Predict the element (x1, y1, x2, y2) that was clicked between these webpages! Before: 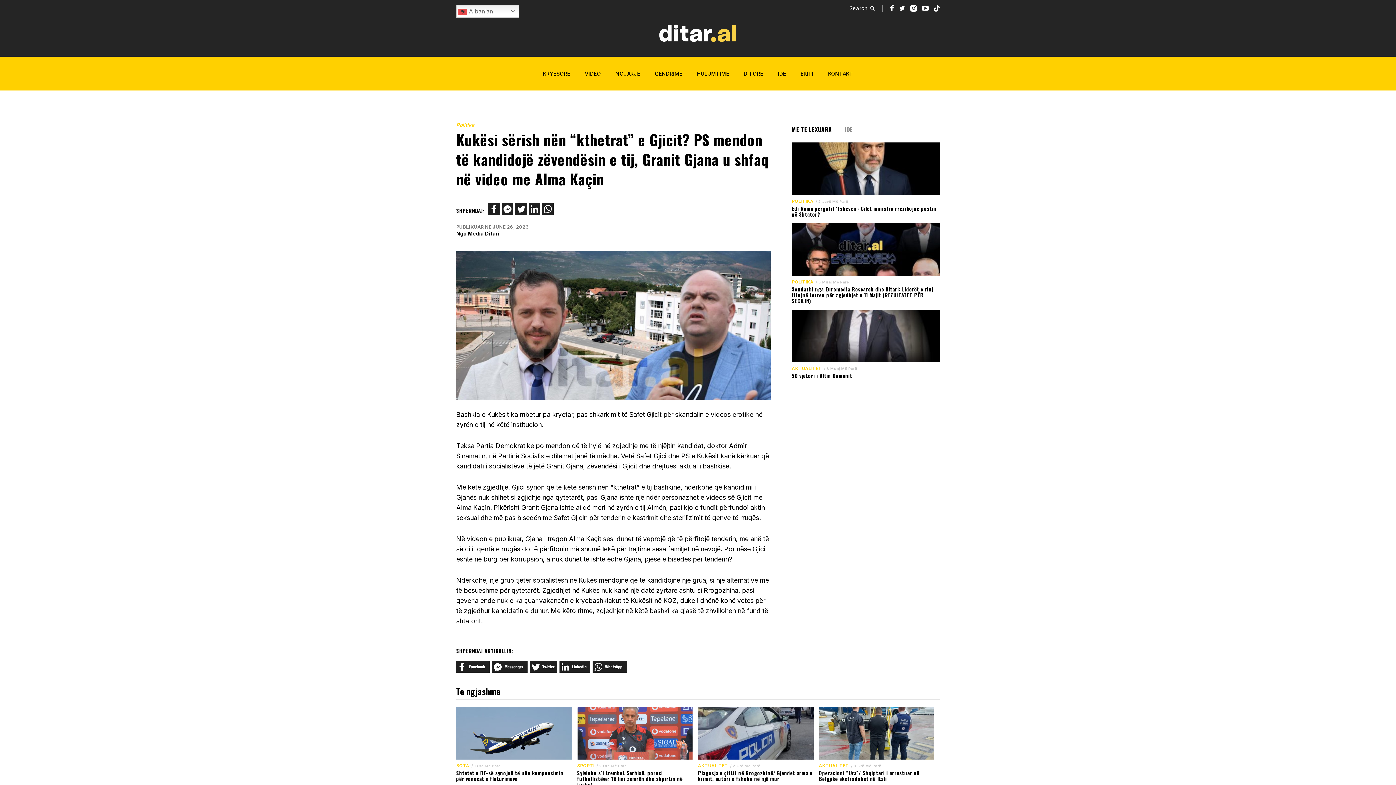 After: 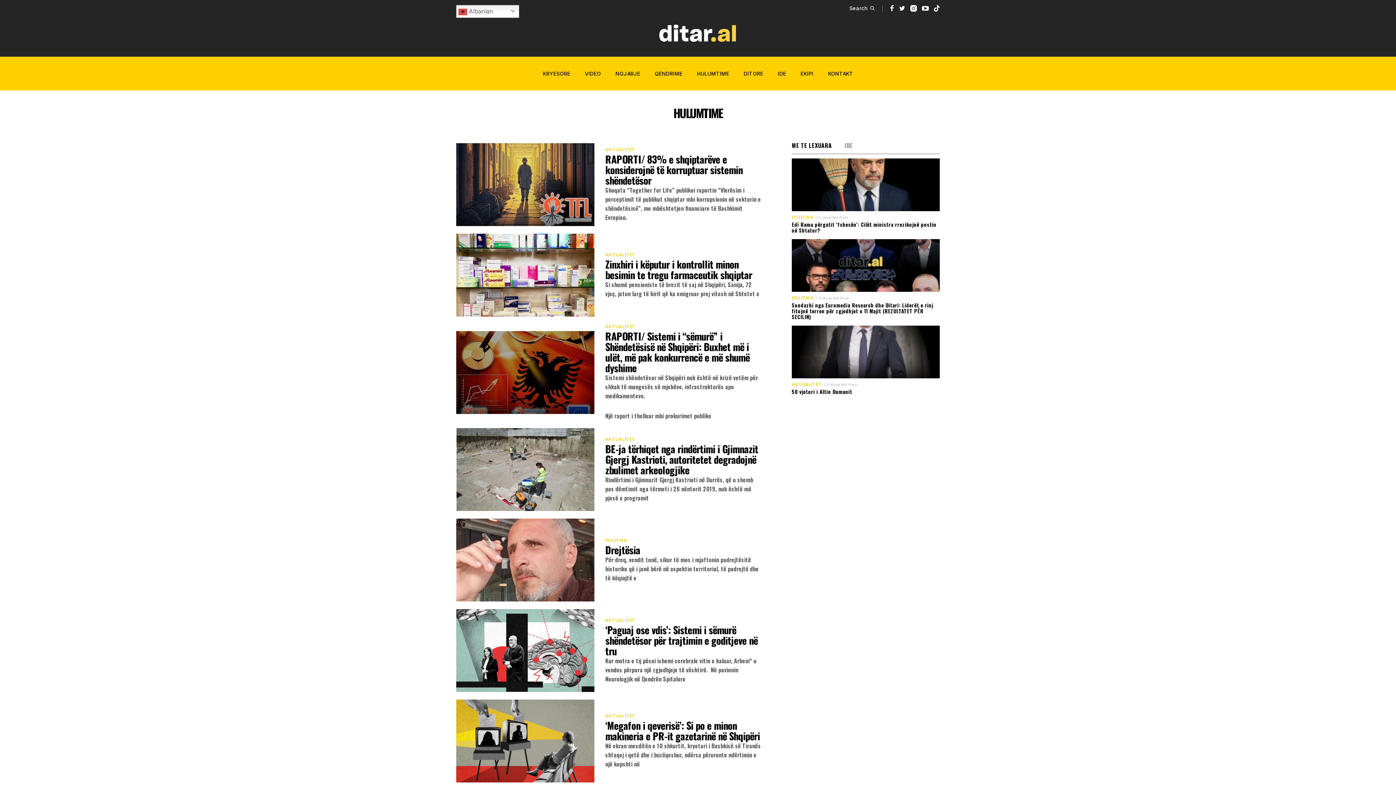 Action: label: HULUMTIME bbox: (697, 70, 729, 76)